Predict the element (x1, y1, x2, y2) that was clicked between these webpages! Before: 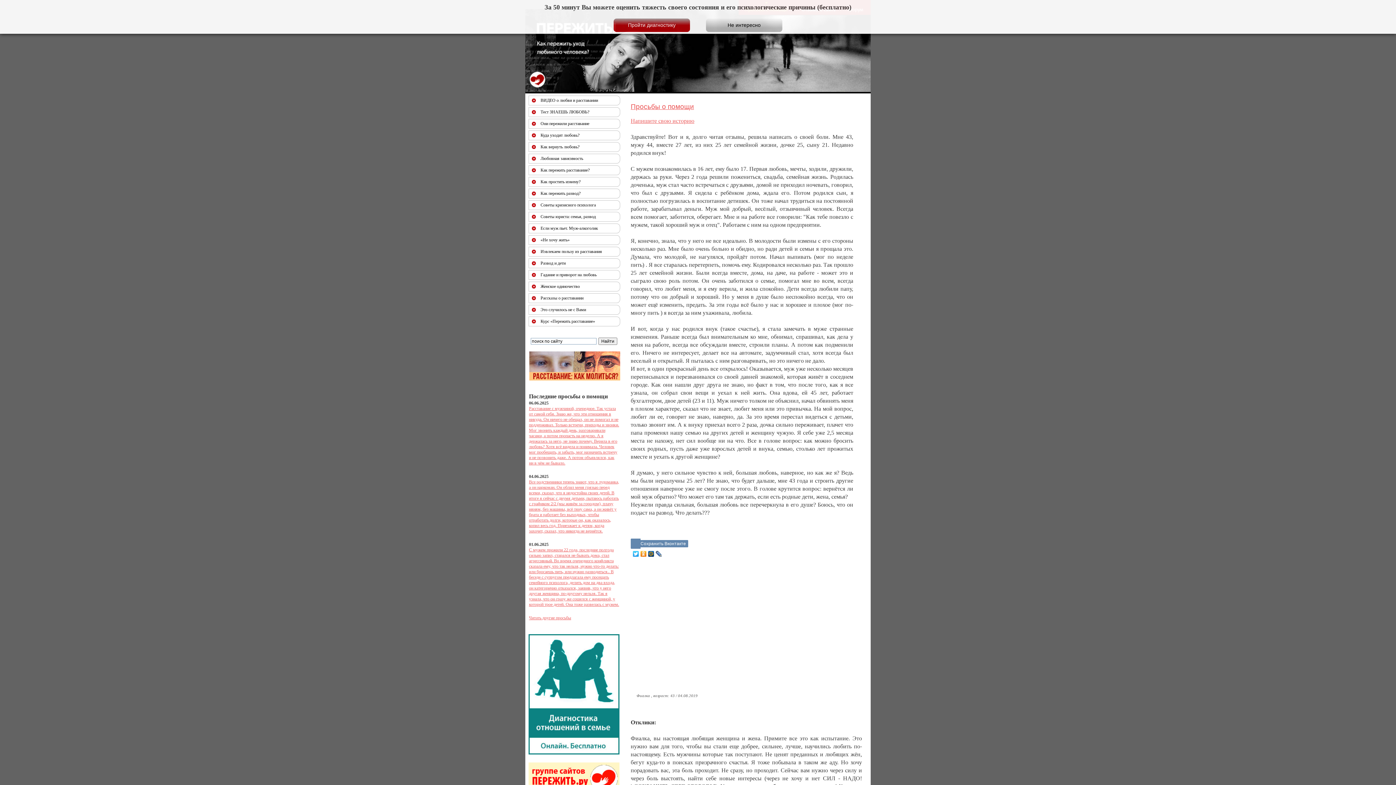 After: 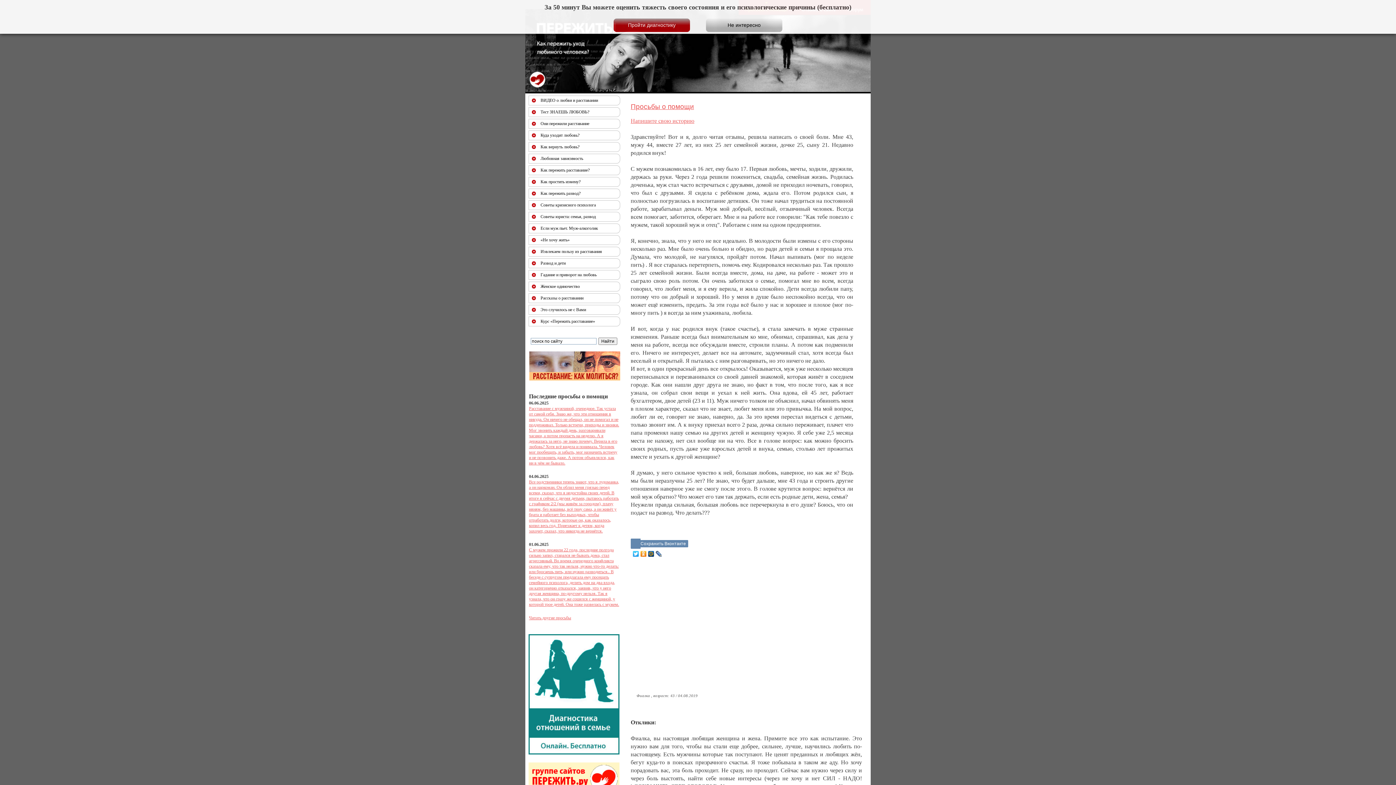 Action: bbox: (647, 549, 655, 558)